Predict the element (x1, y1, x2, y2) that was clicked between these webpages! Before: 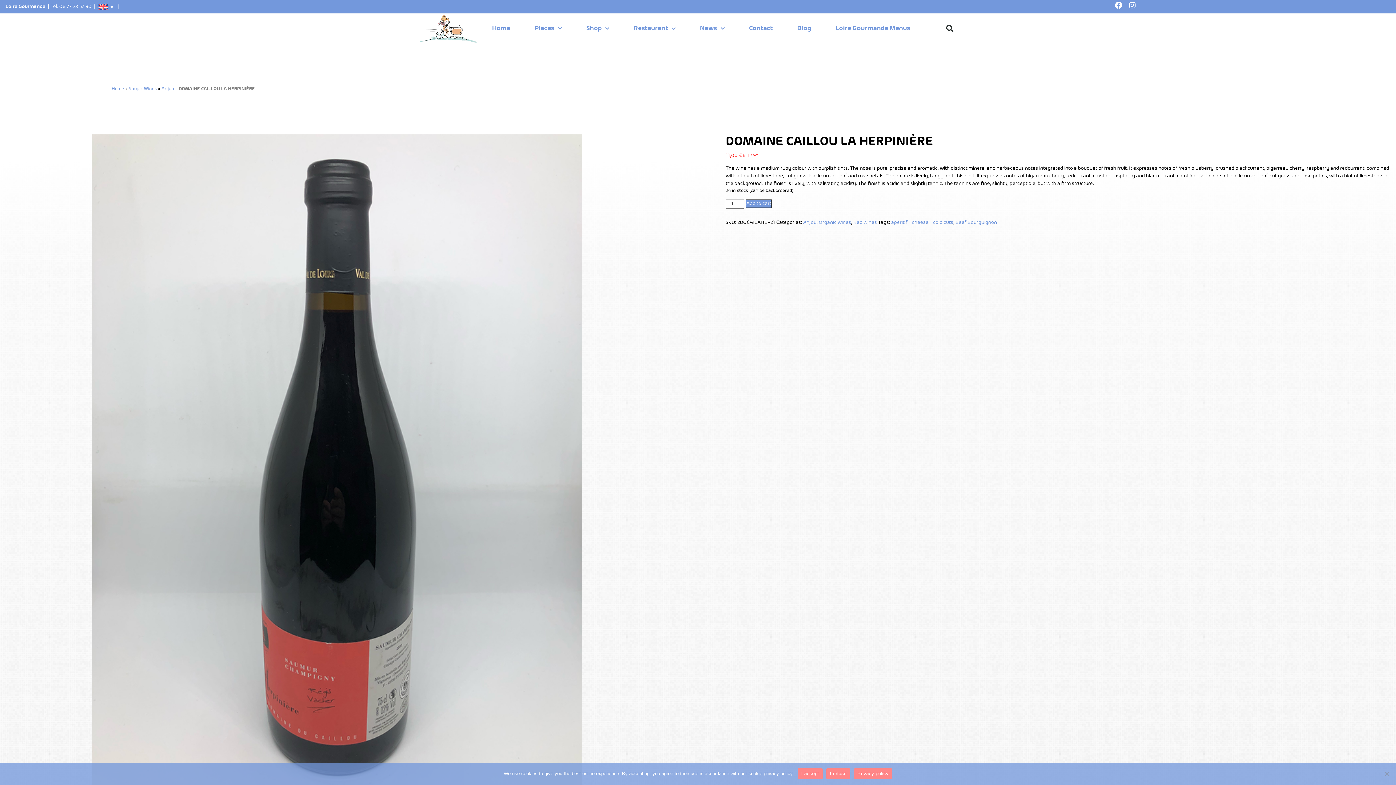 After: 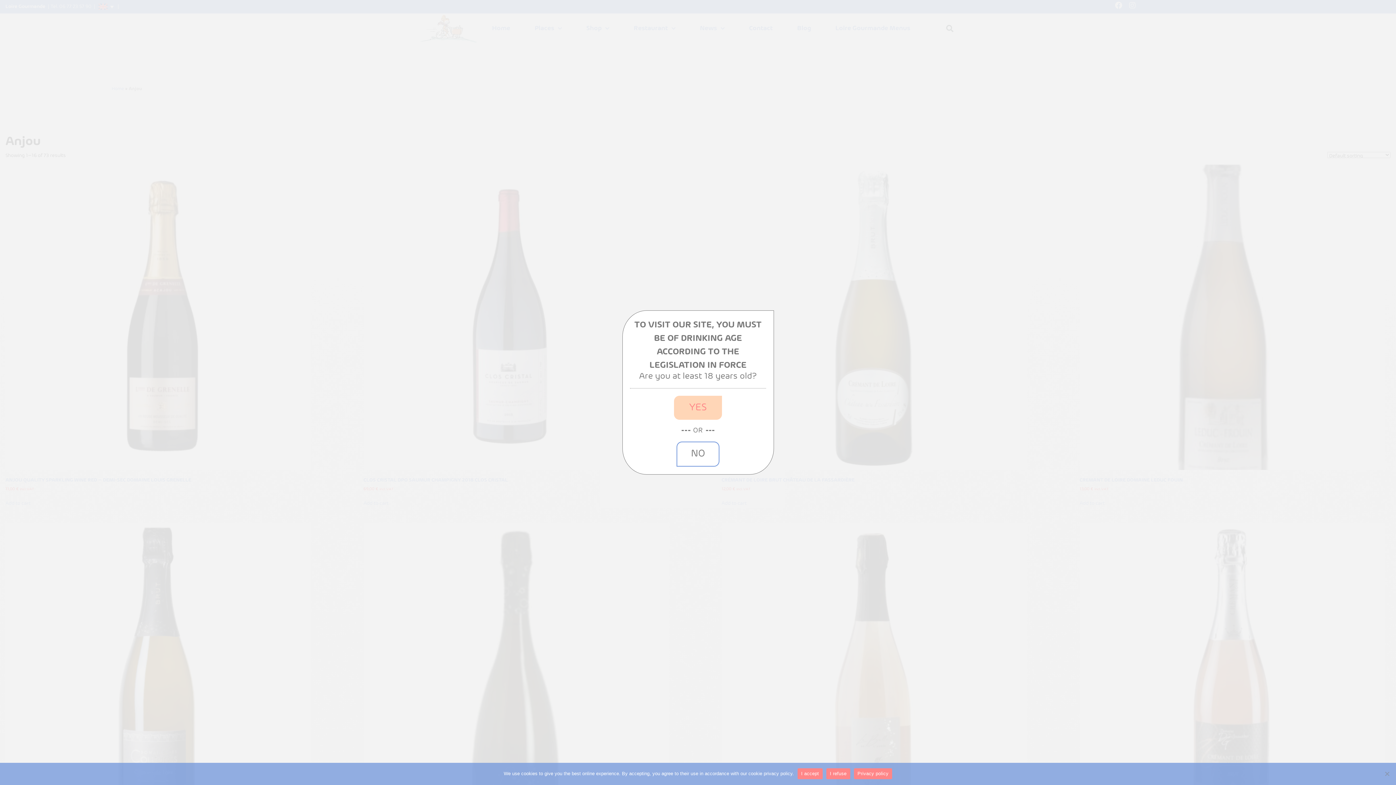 Action: label: Anjou bbox: (803, 220, 816, 224)